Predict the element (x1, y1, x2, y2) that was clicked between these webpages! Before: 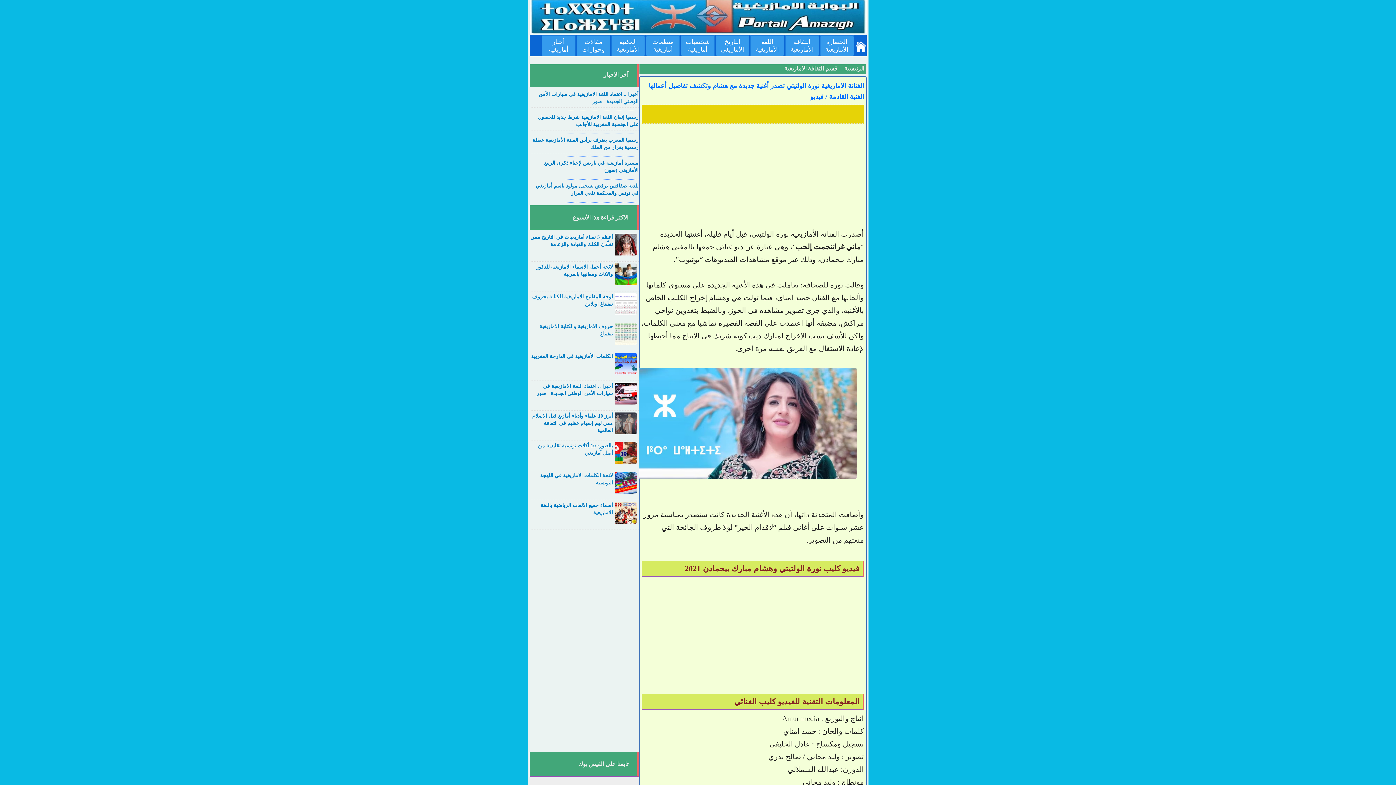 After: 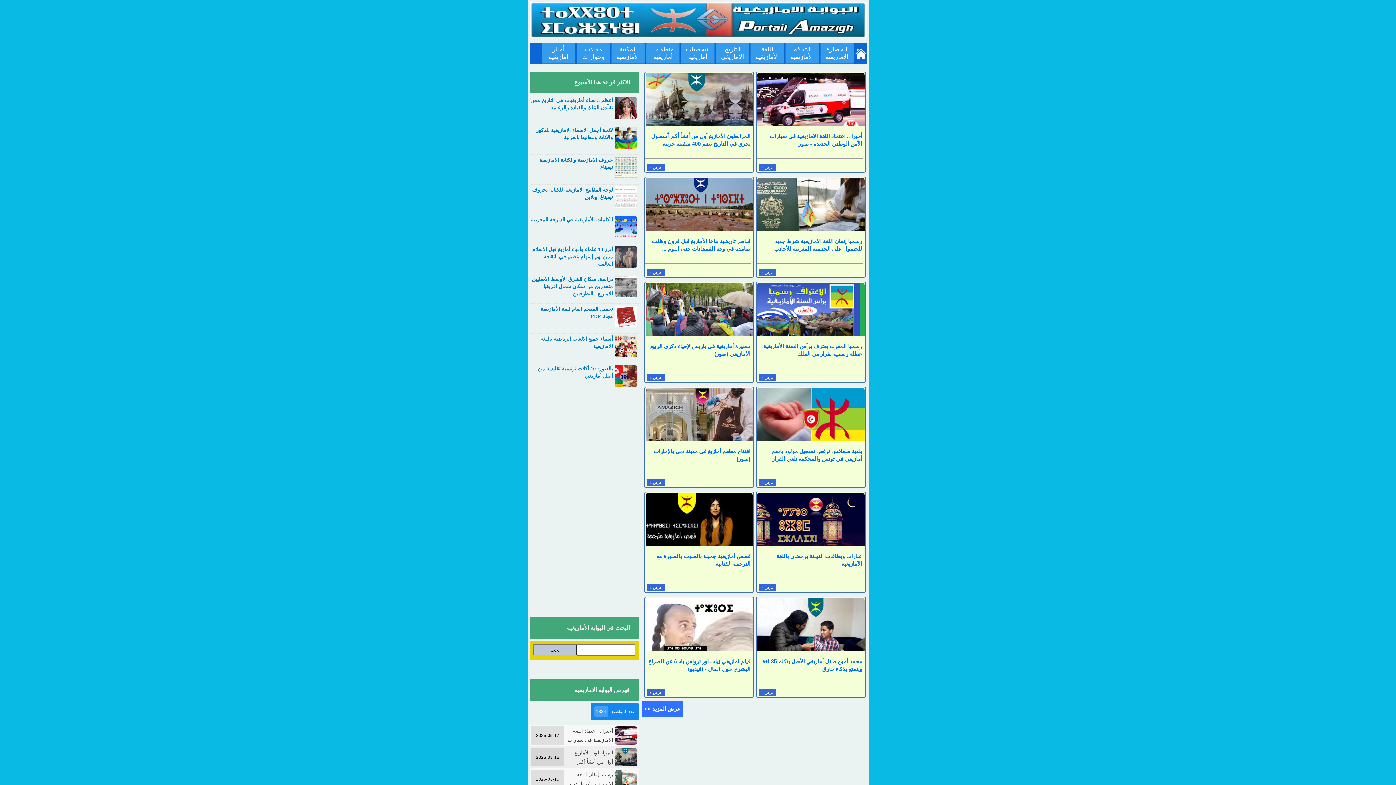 Action: bbox: (855, 47, 866, 52)